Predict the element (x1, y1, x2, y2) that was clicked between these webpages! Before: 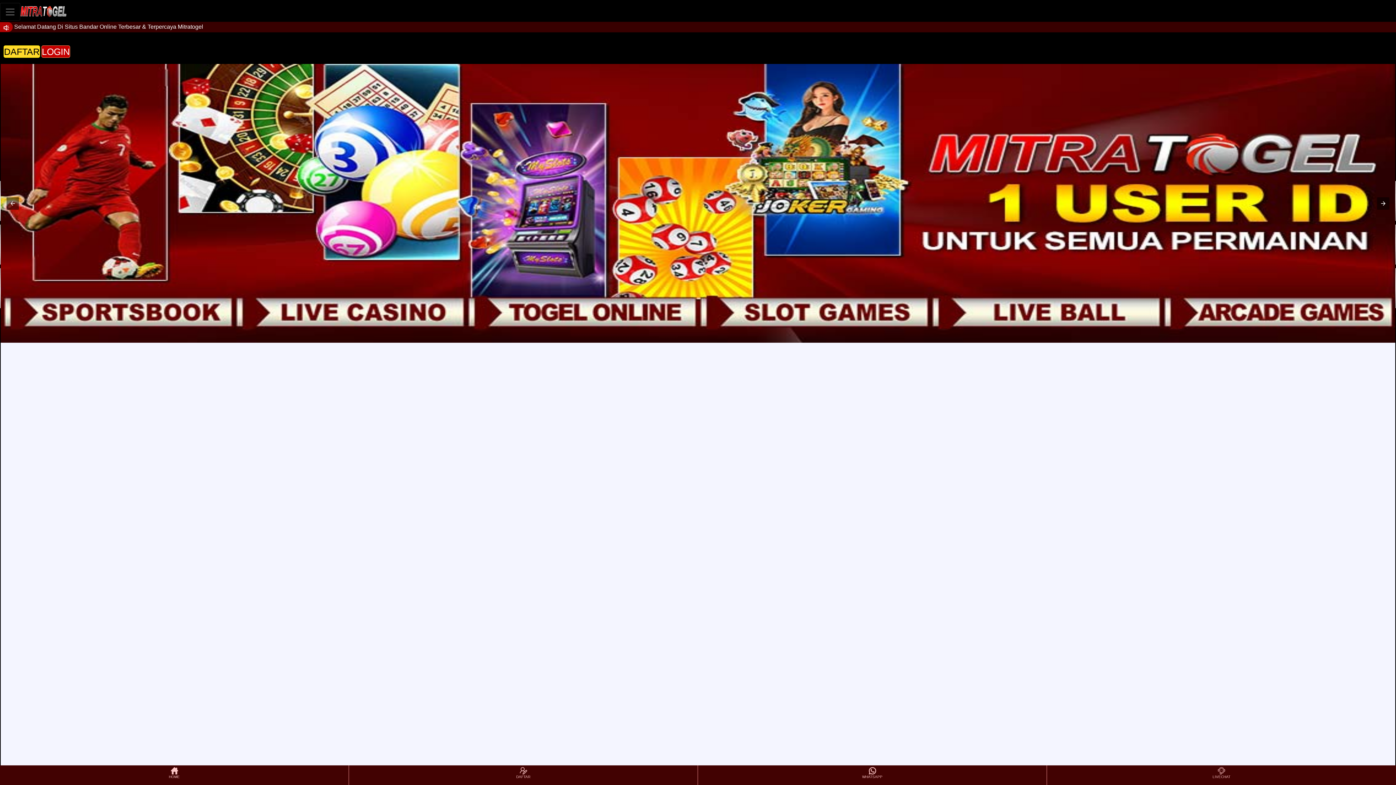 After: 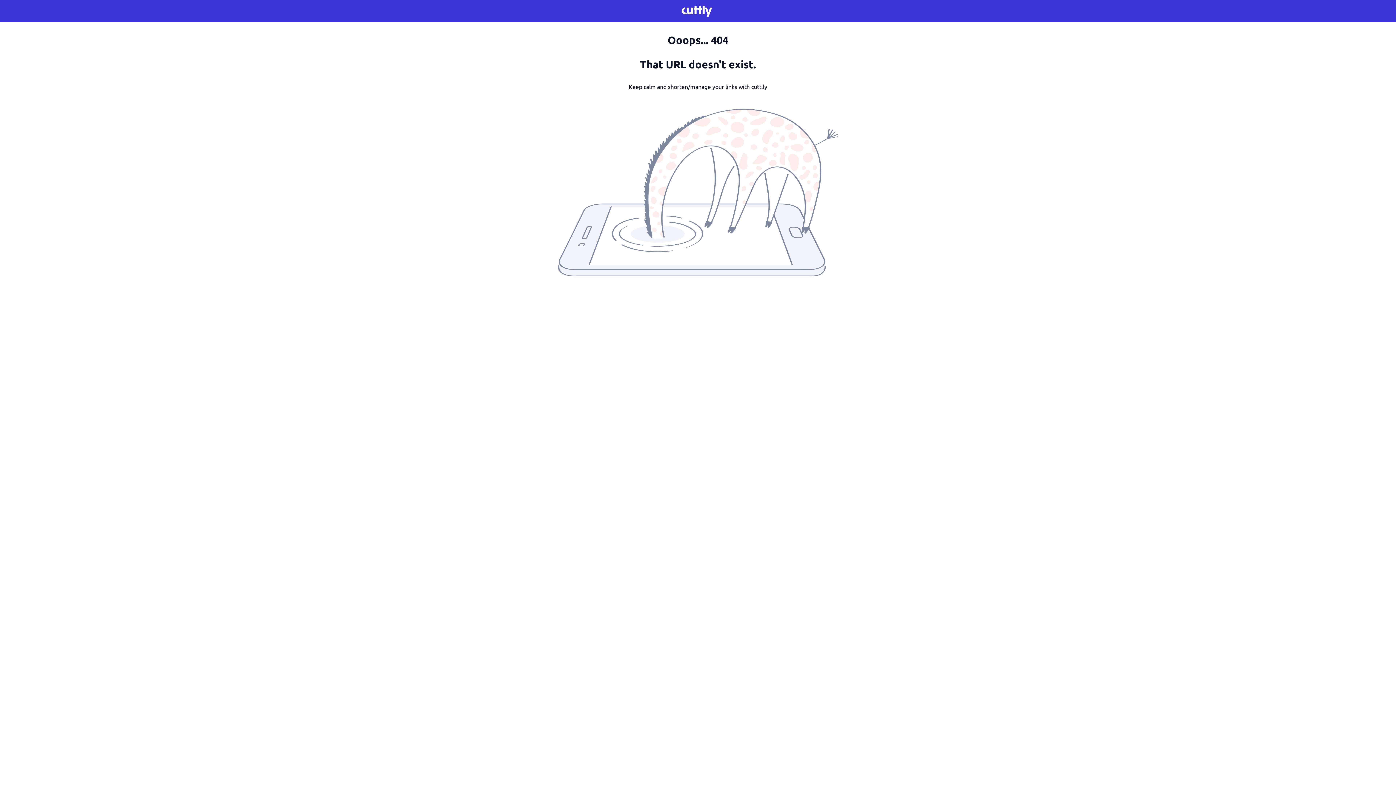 Action: label: LOGIN bbox: (41, 45, 70, 57)